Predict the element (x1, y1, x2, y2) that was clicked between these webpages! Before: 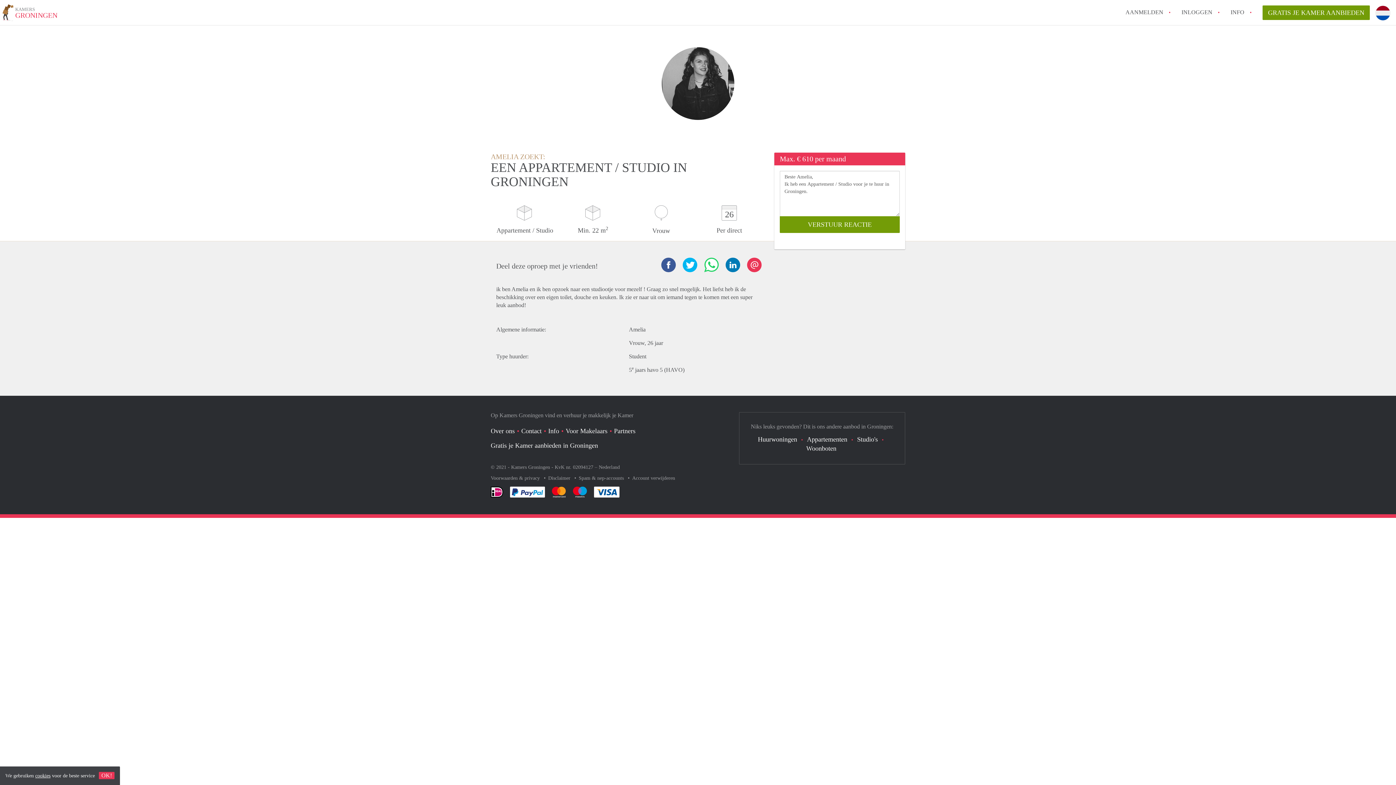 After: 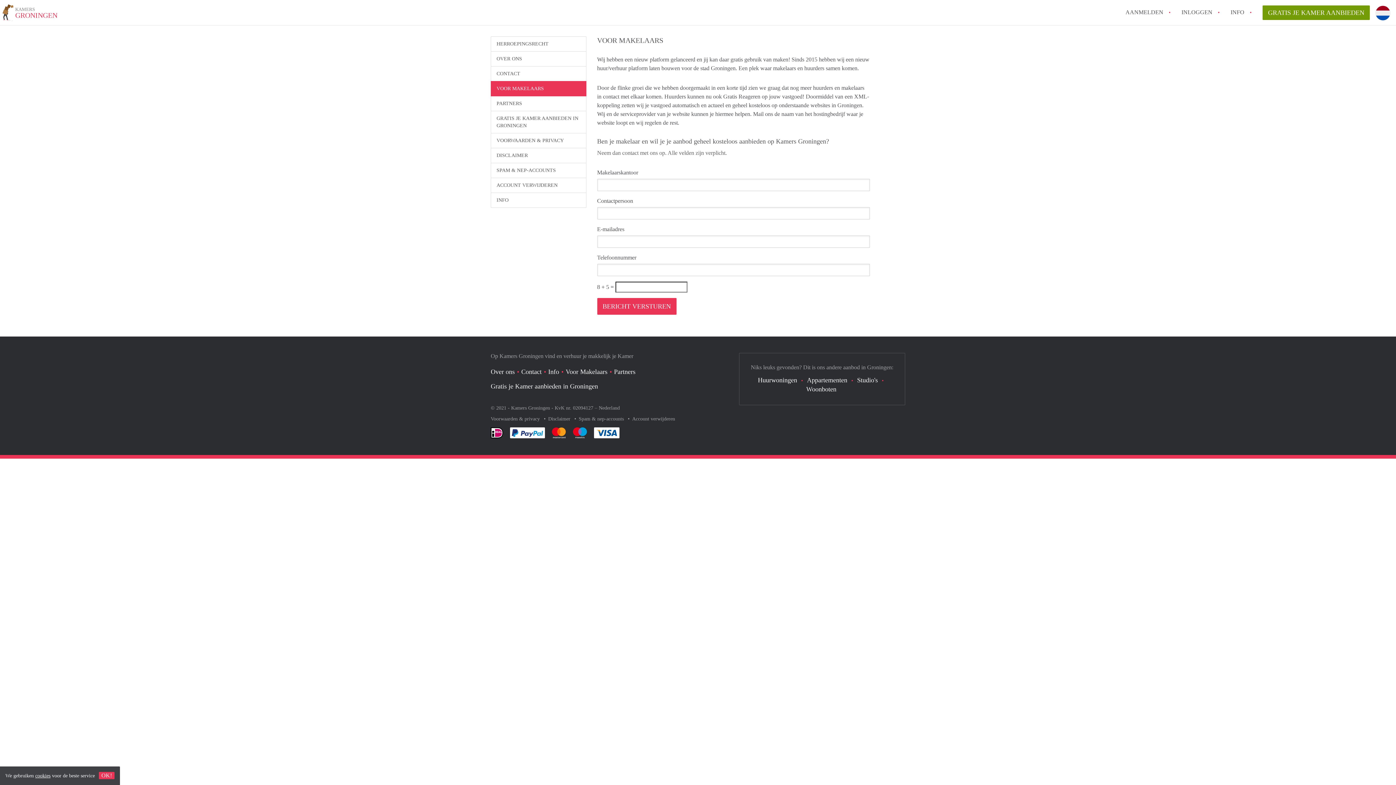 Action: bbox: (565, 427, 607, 434) label: Voor Makelaars